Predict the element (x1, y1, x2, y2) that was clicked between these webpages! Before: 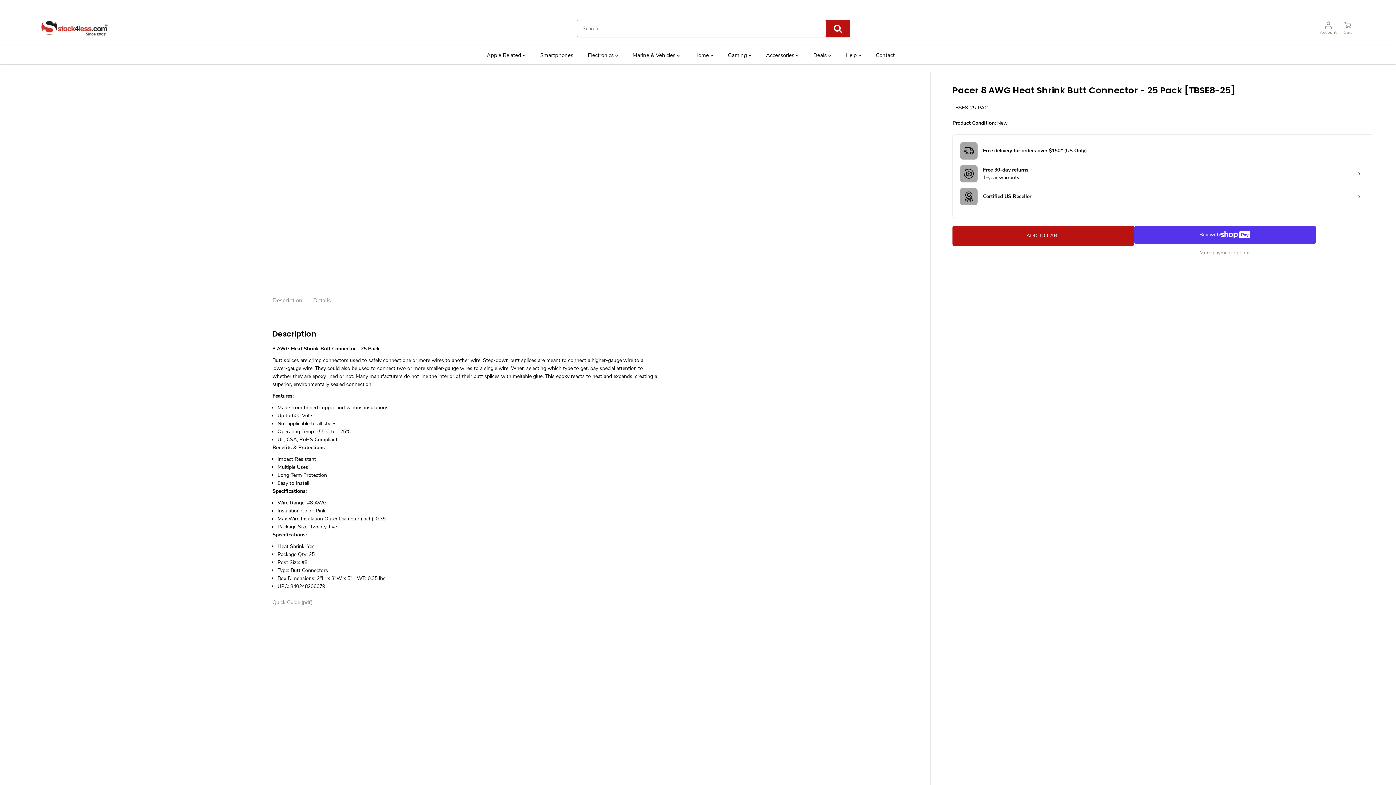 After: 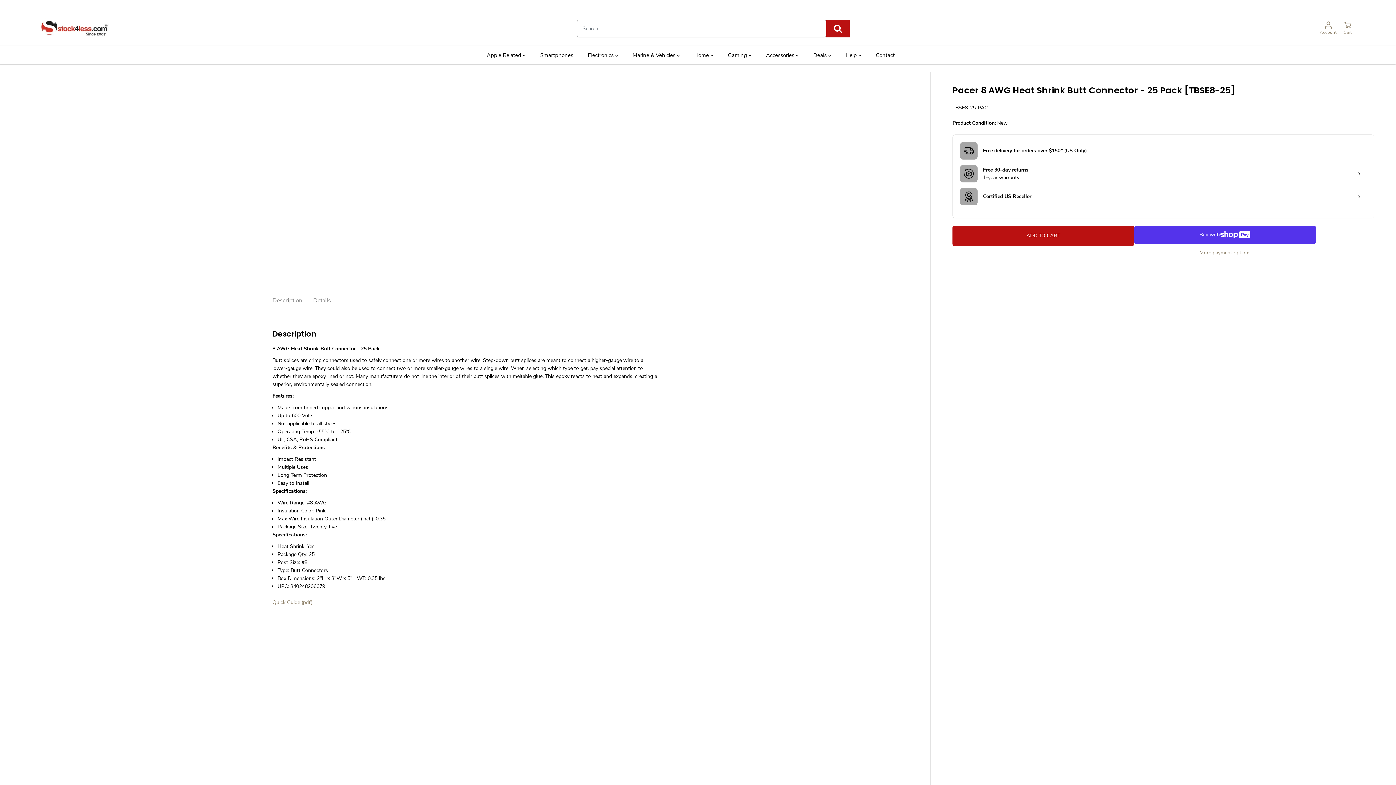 Action: bbox: (272, 599, 312, 606) label: Quick Guide (pdf)